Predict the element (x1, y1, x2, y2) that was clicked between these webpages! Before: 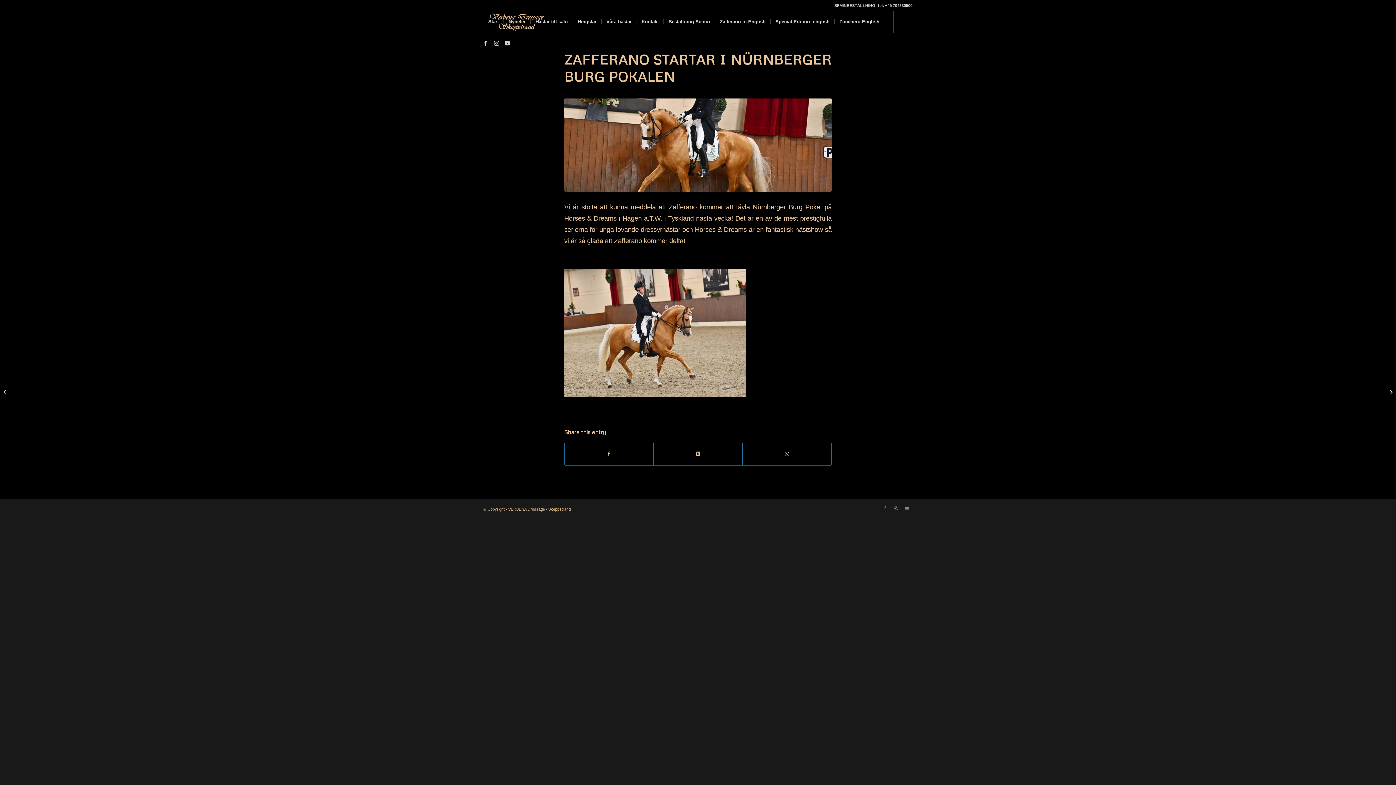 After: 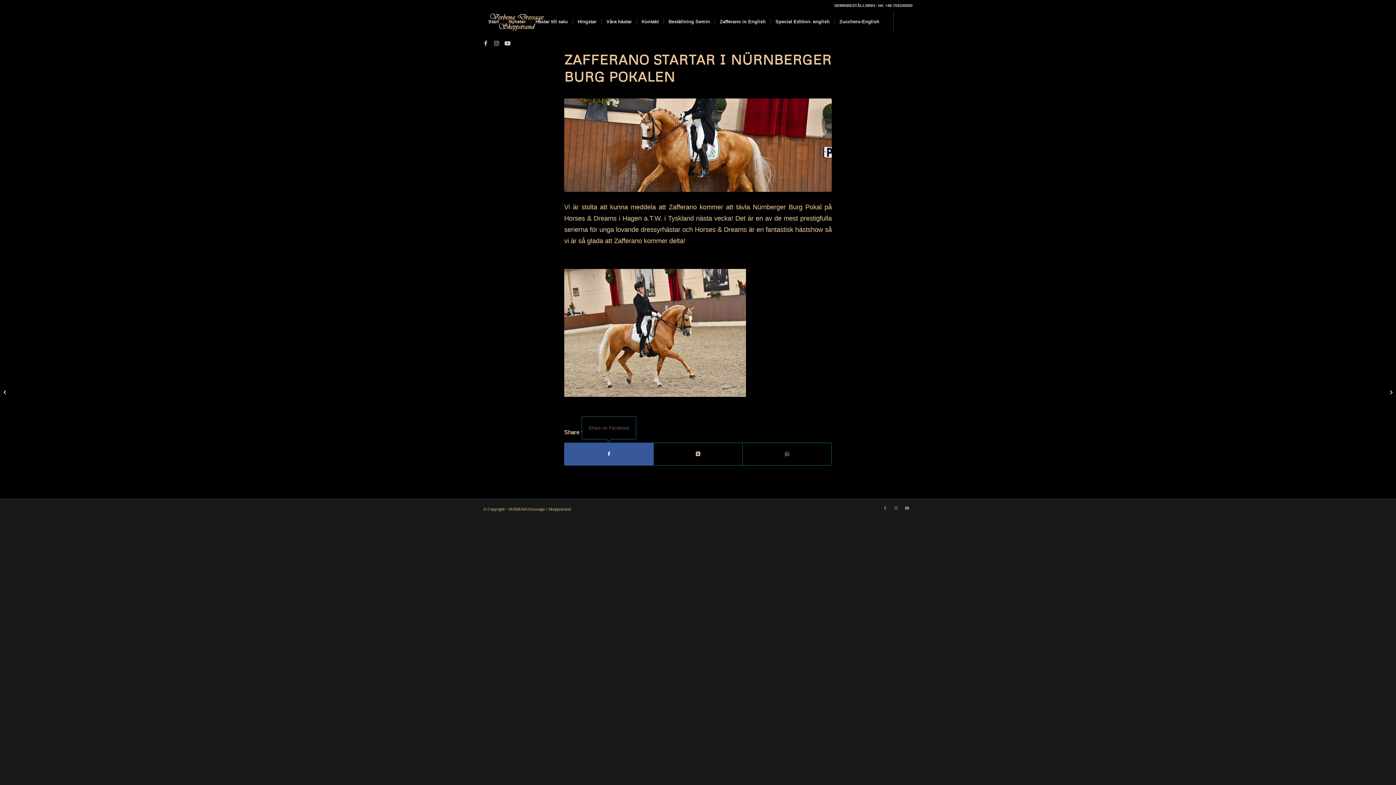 Action: bbox: (564, 443, 653, 465) label: Share on Facebook